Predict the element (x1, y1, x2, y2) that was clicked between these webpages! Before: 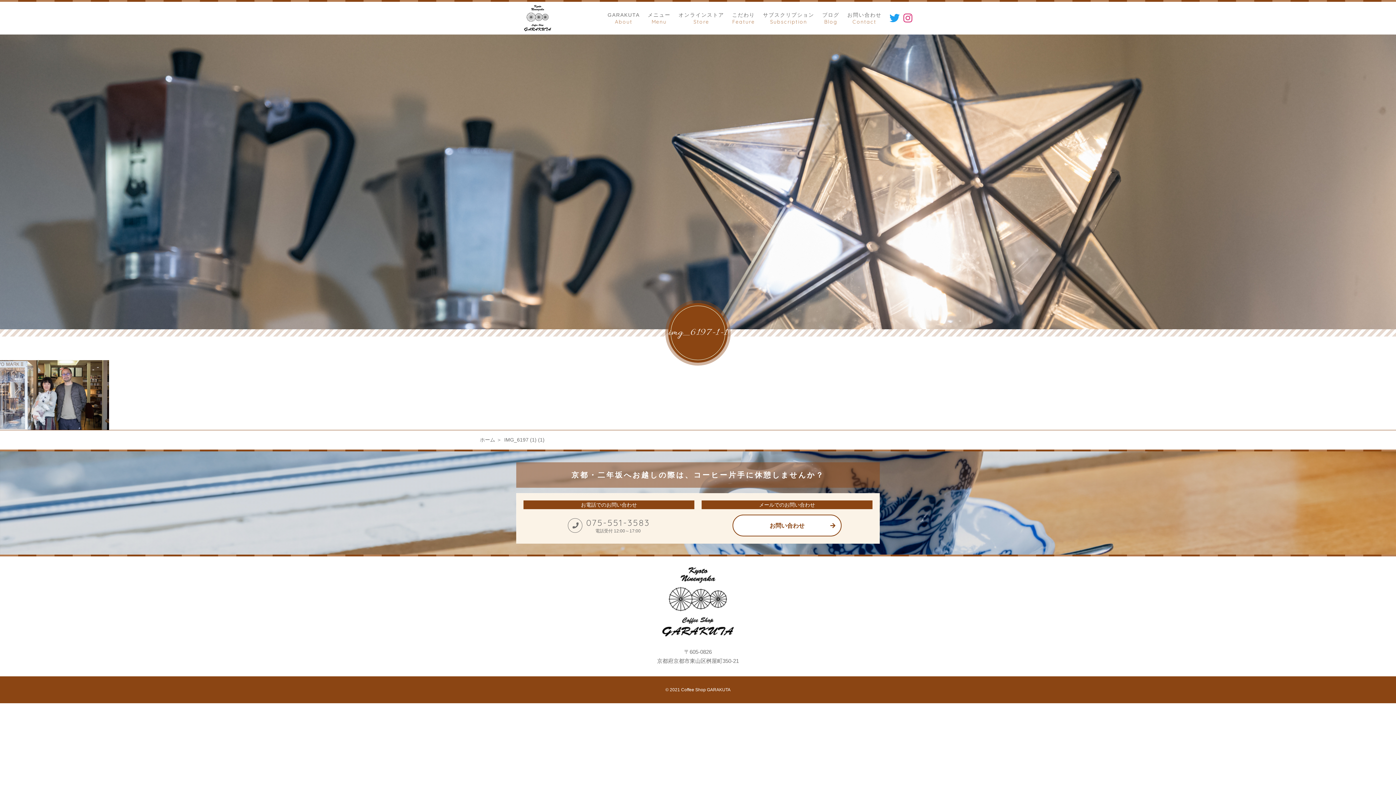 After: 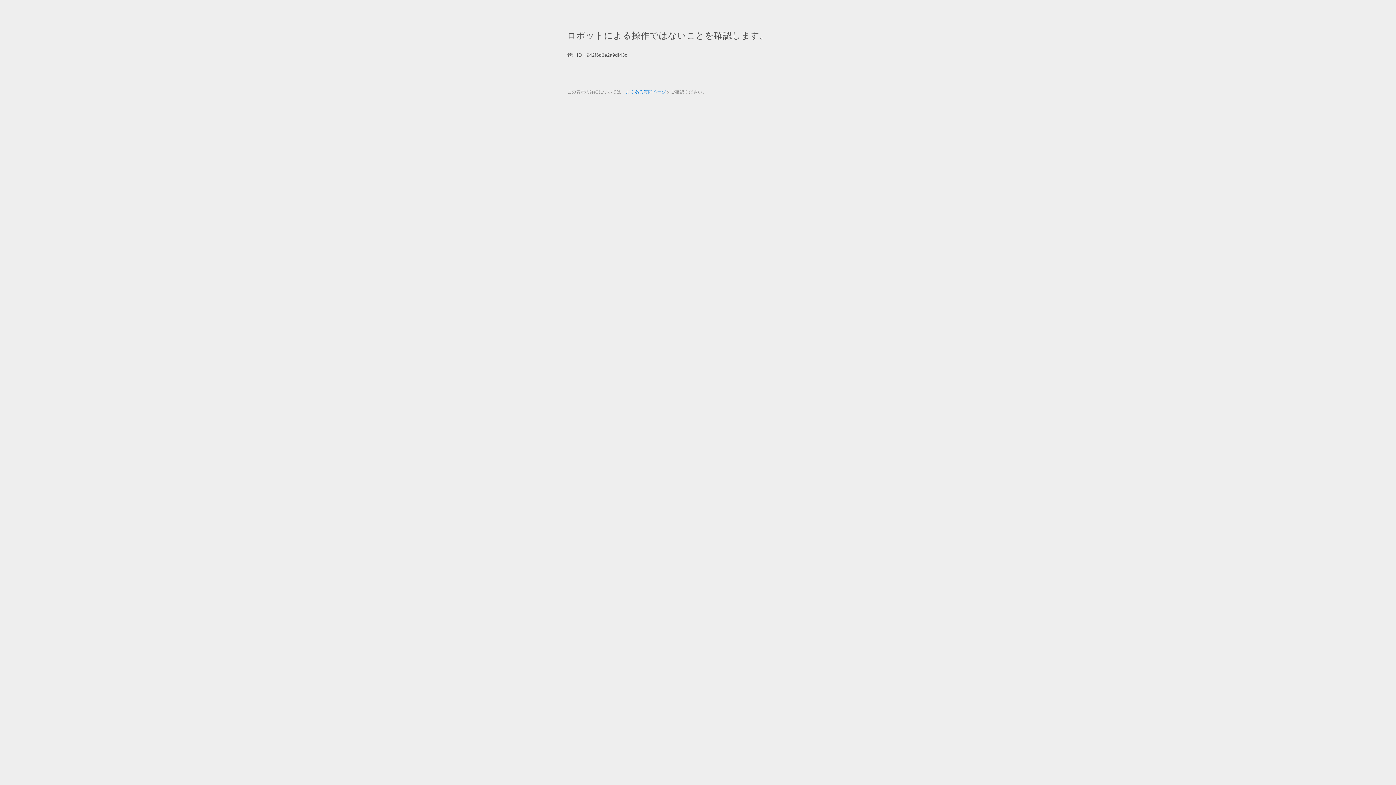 Action: label: オンラインストア bbox: (678, 1, 724, 34)